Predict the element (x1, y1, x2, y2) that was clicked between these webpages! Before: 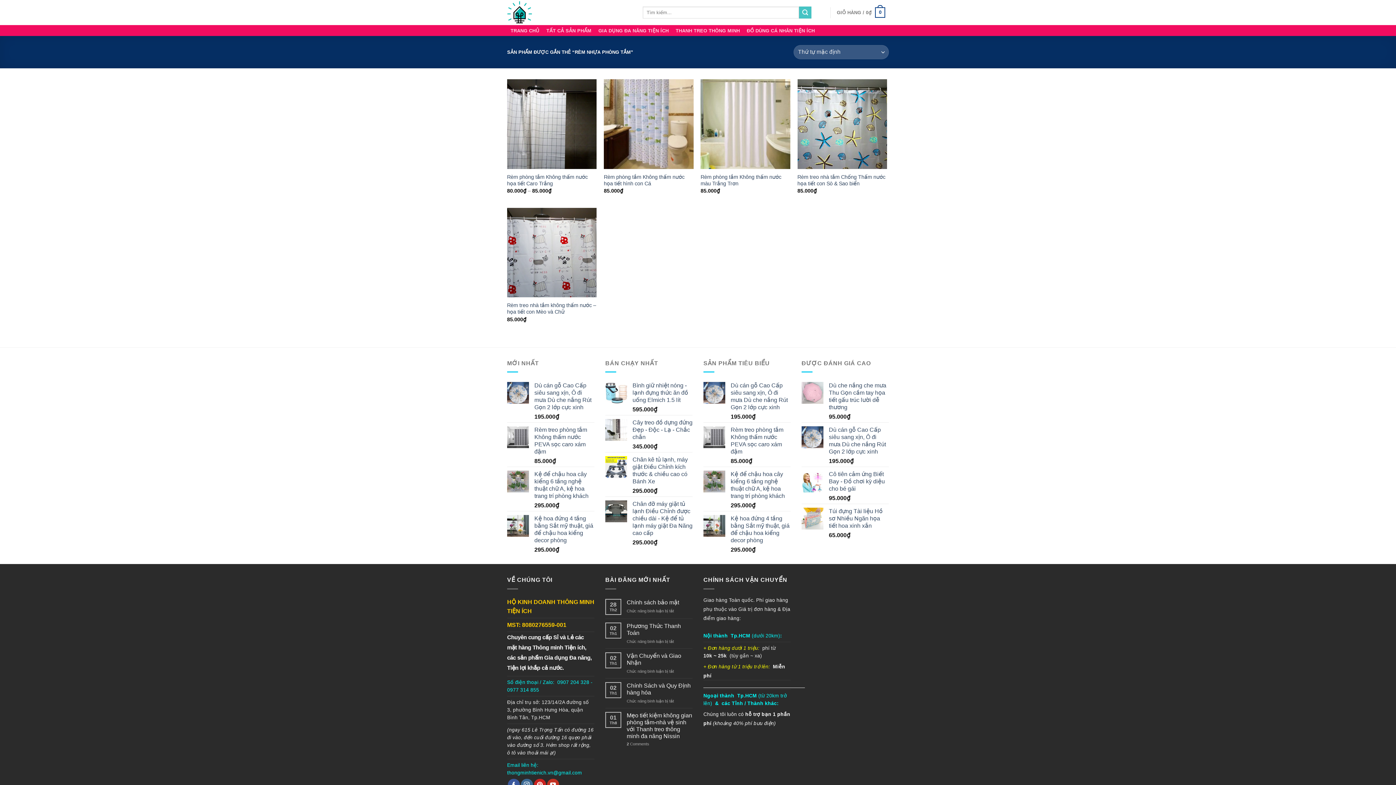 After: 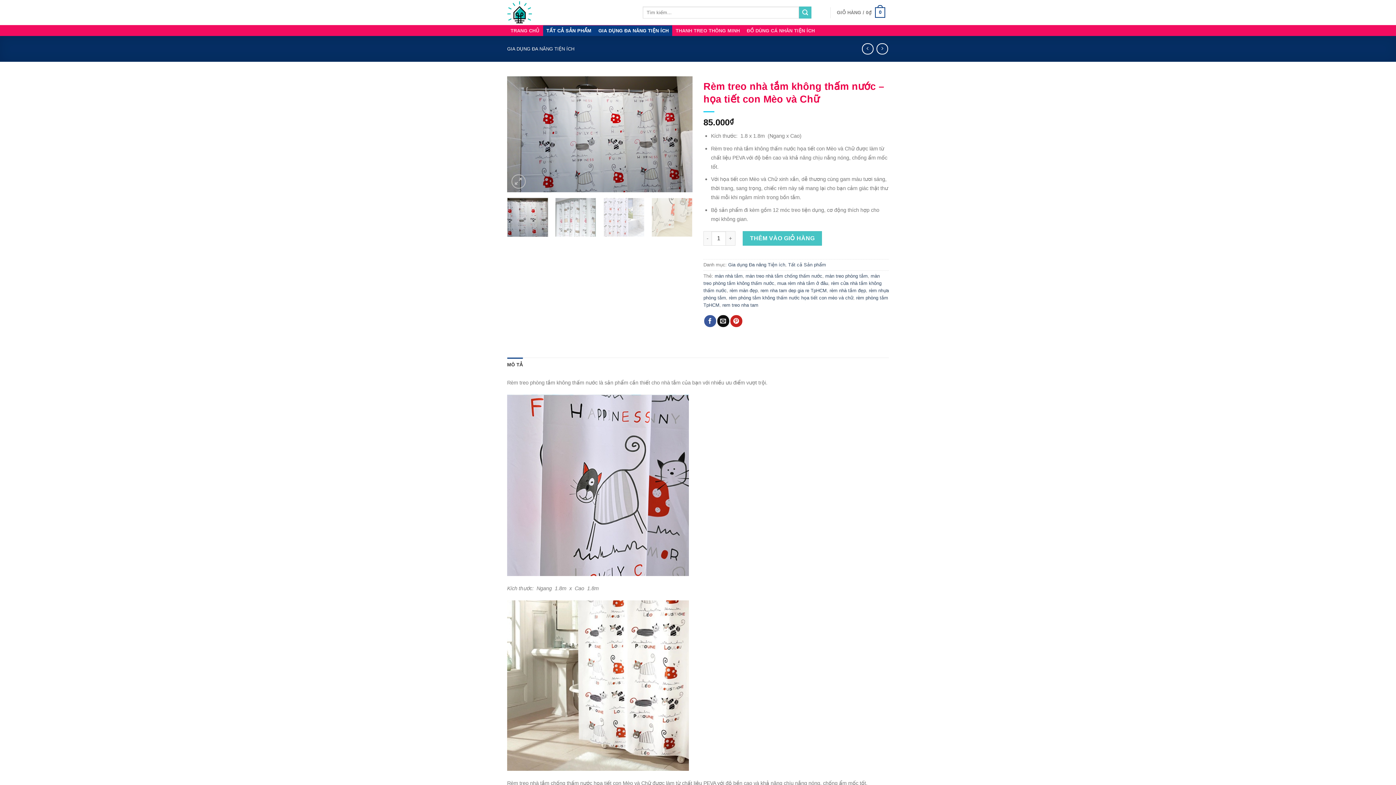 Action: label: Rèm treo nhà tắm không thấm nước – họa tiết con Mèo và Chữ bbox: (507, 207, 596, 297)